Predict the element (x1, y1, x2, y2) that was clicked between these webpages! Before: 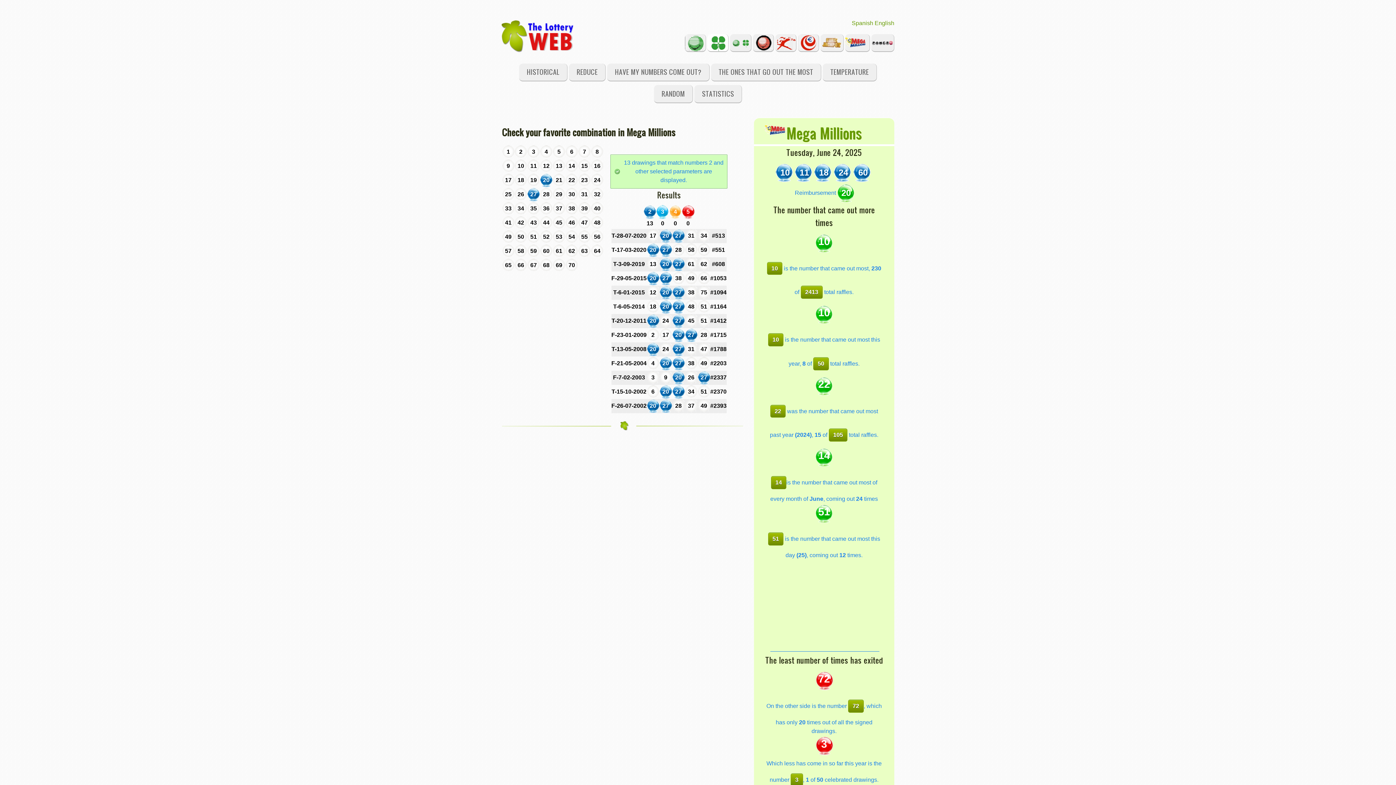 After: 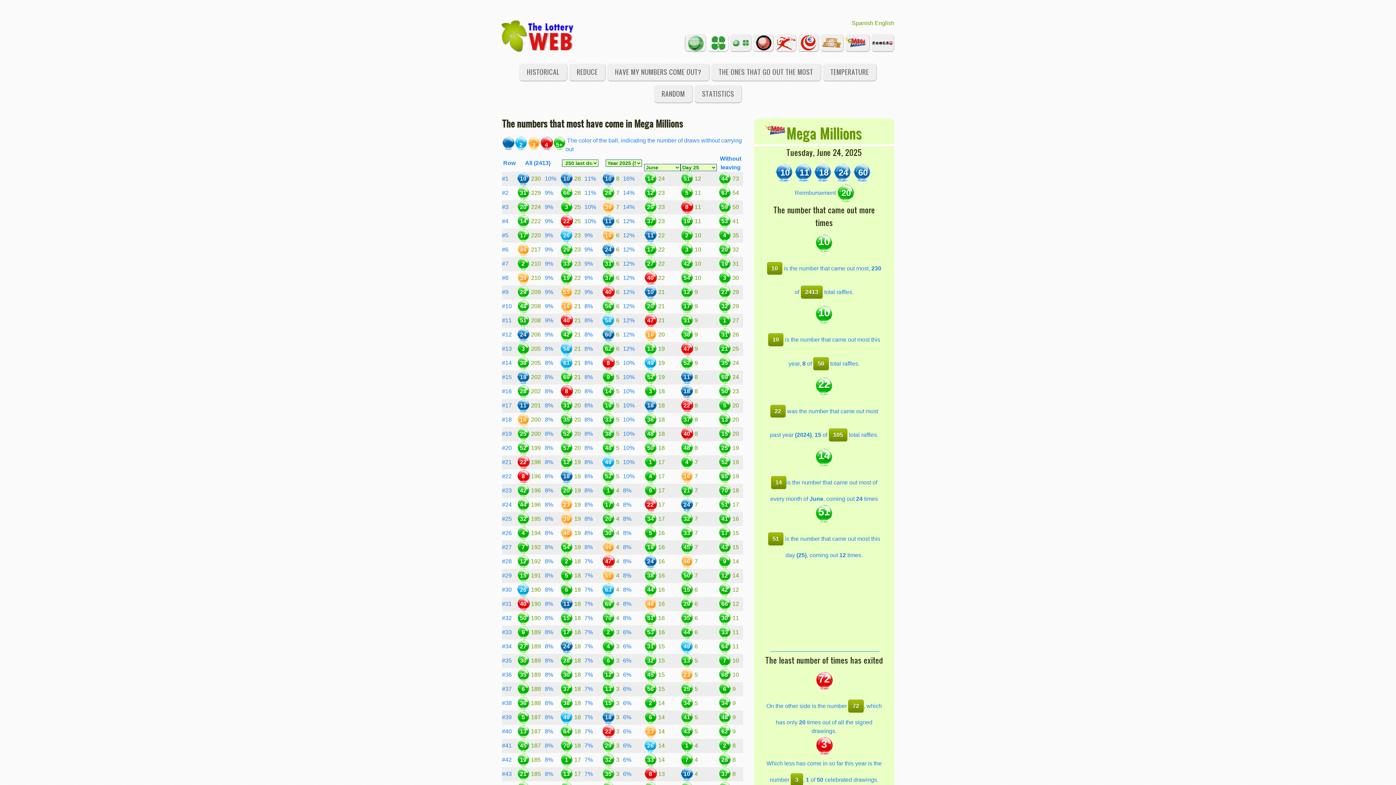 Action: bbox: (790, 773, 803, 786) label: 3